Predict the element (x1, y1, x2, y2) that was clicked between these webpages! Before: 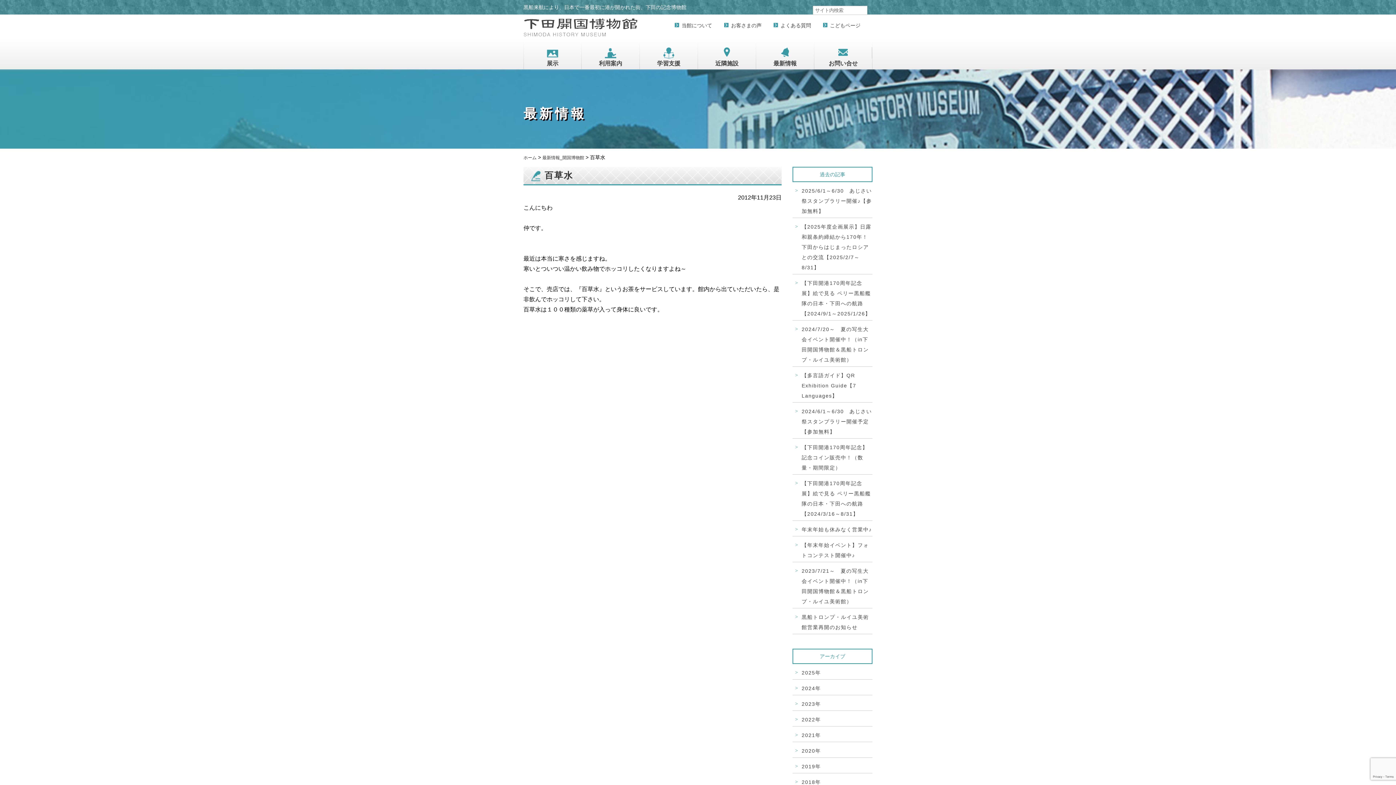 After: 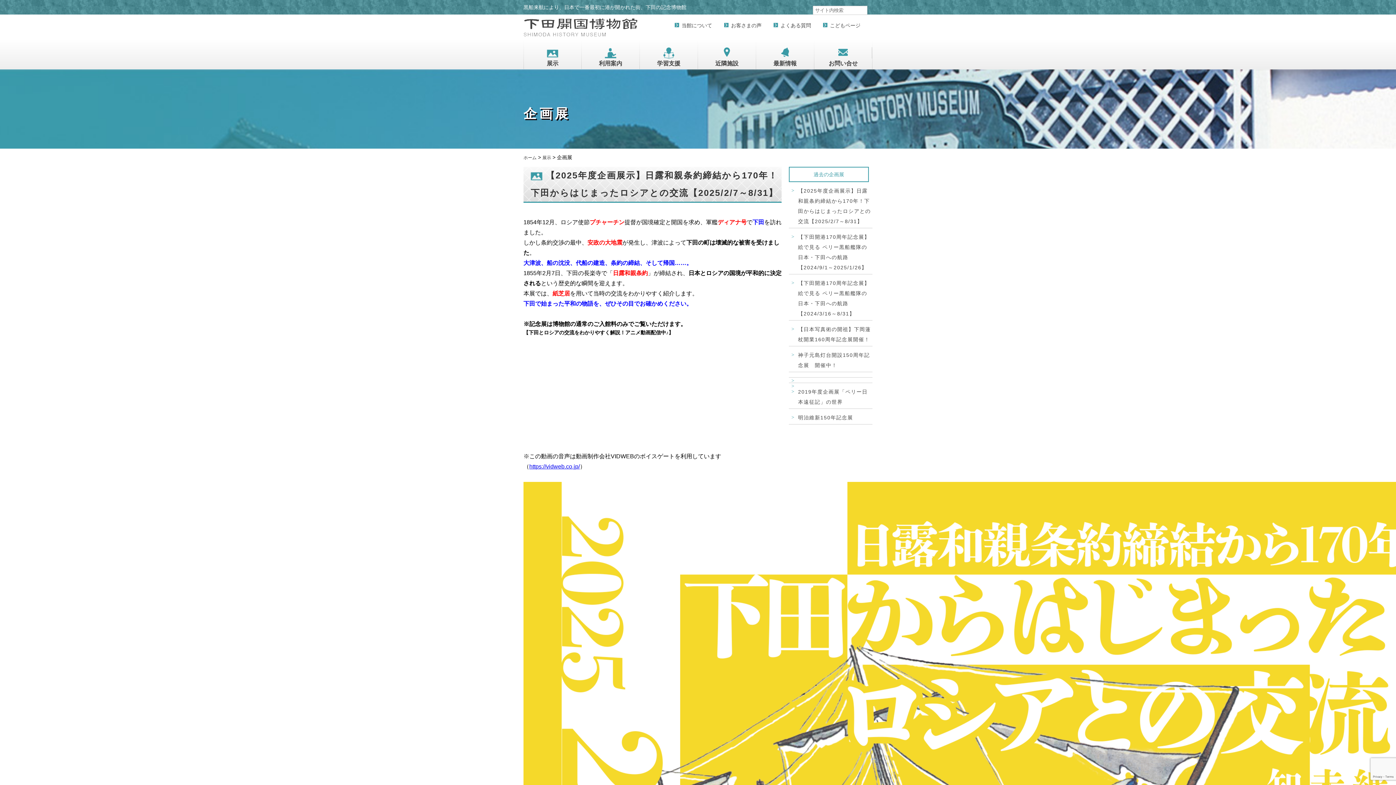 Action: label: 展示 bbox: (524, 47, 581, 69)